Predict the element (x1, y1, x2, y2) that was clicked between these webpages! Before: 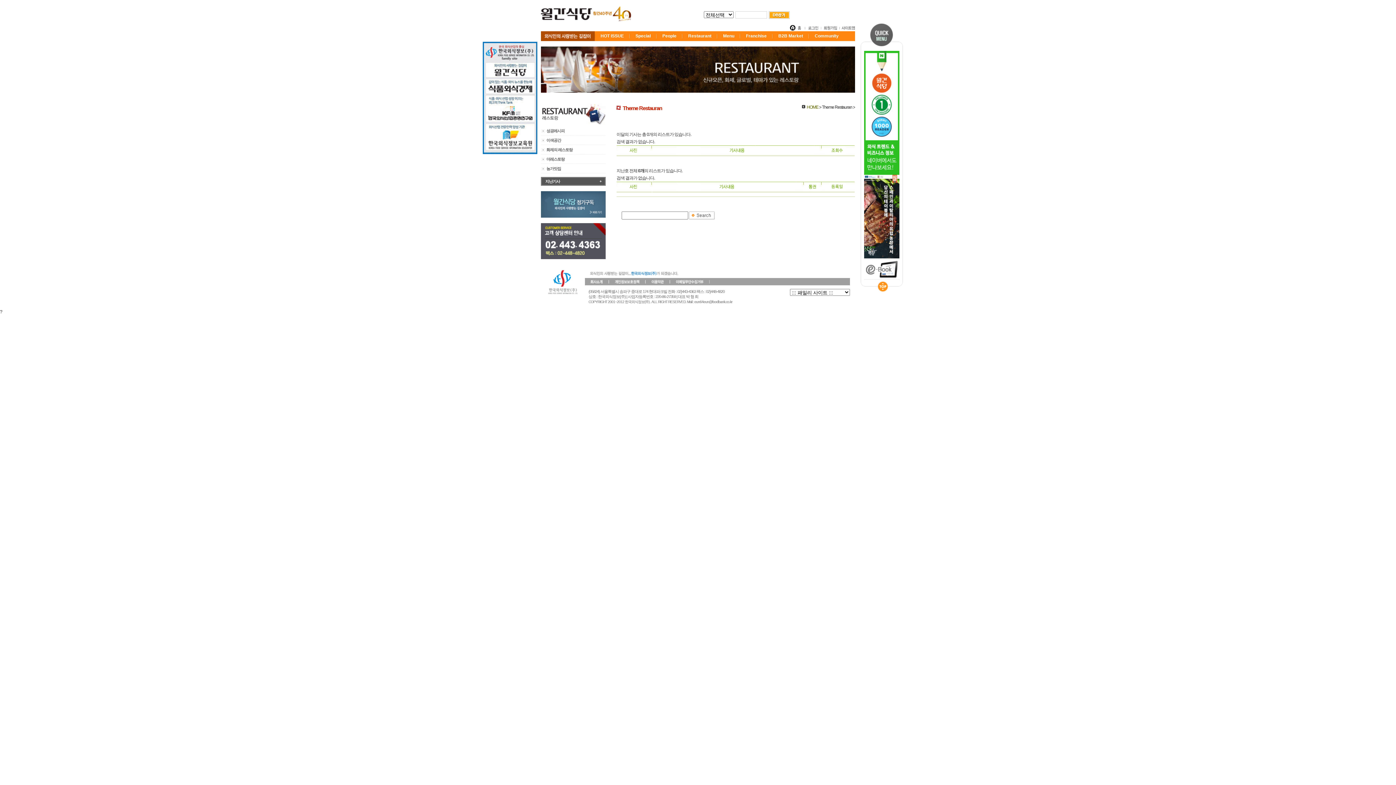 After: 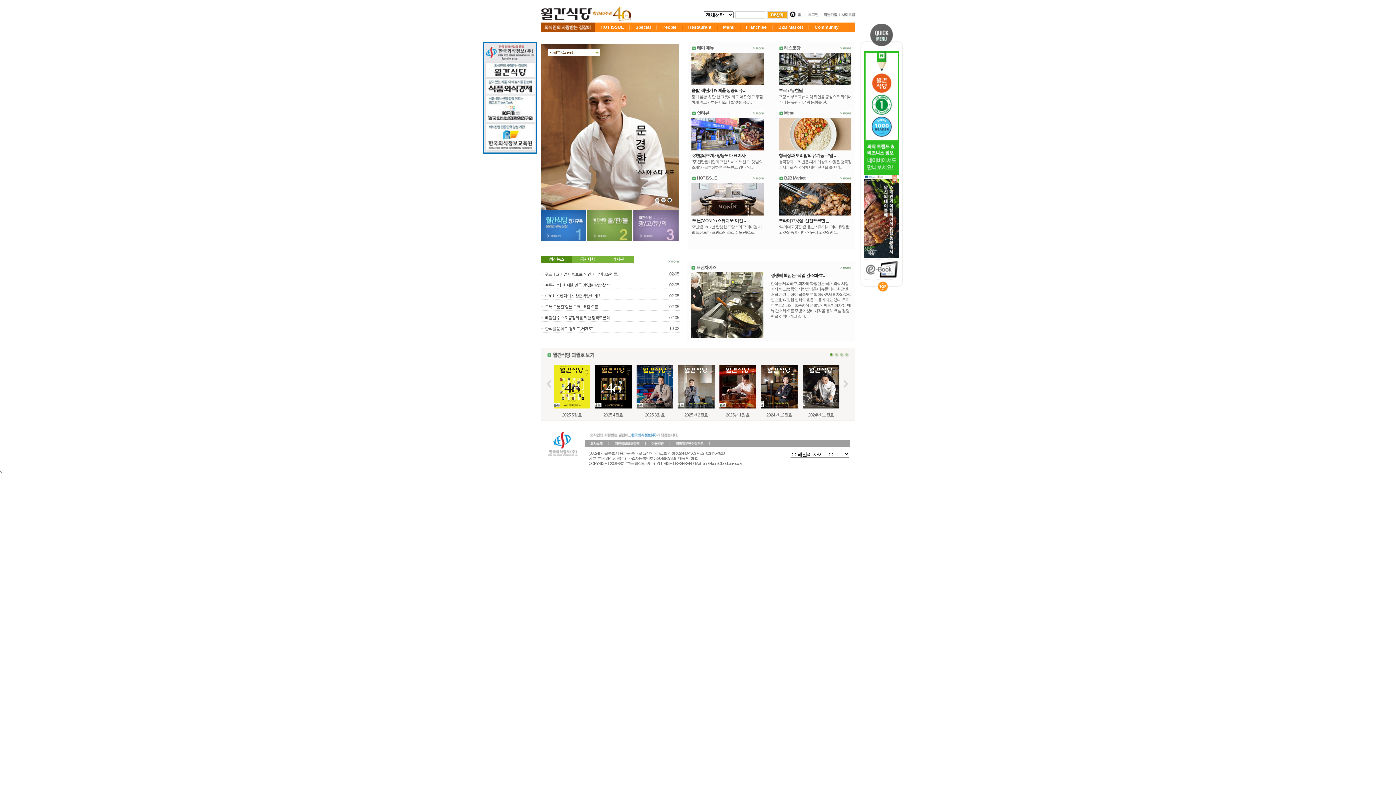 Action: bbox: (790, 24, 805, 29)